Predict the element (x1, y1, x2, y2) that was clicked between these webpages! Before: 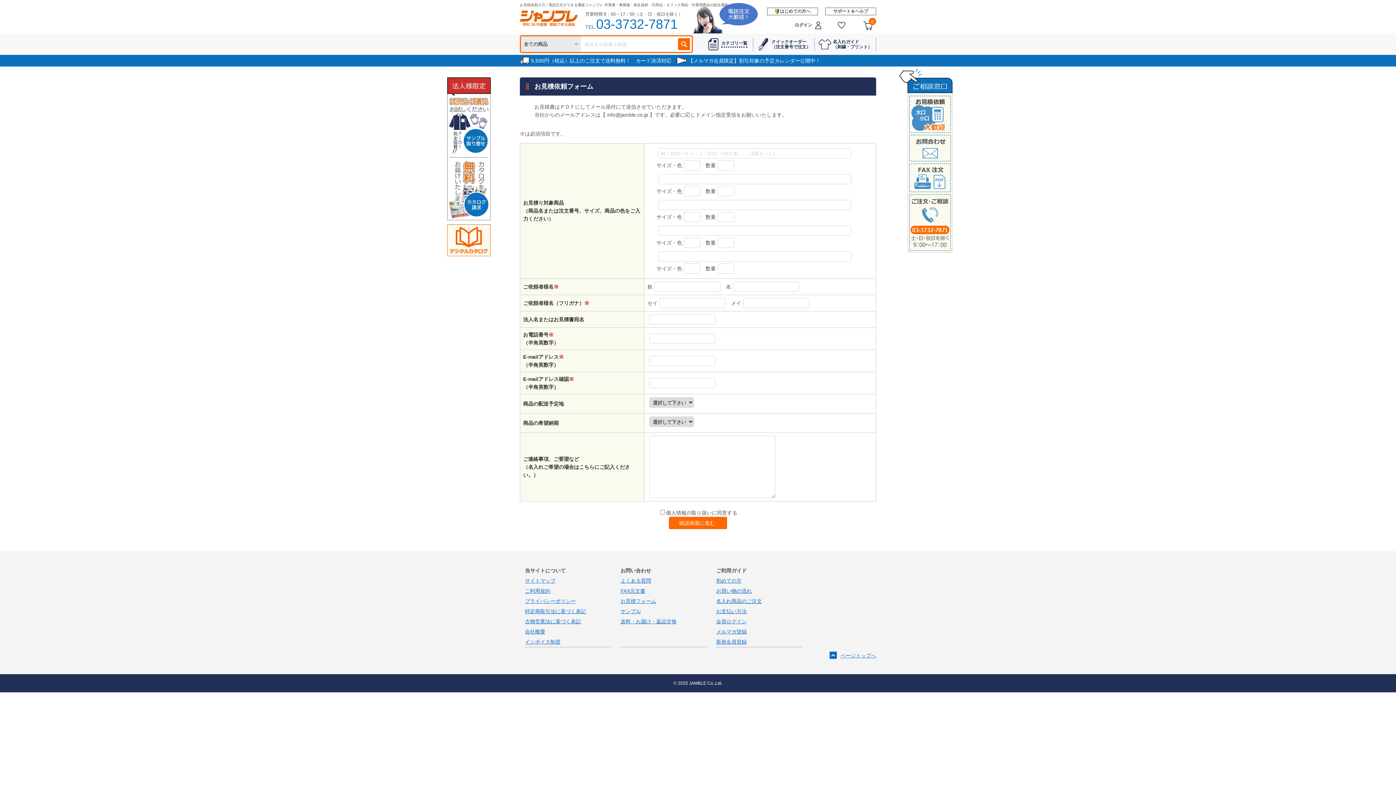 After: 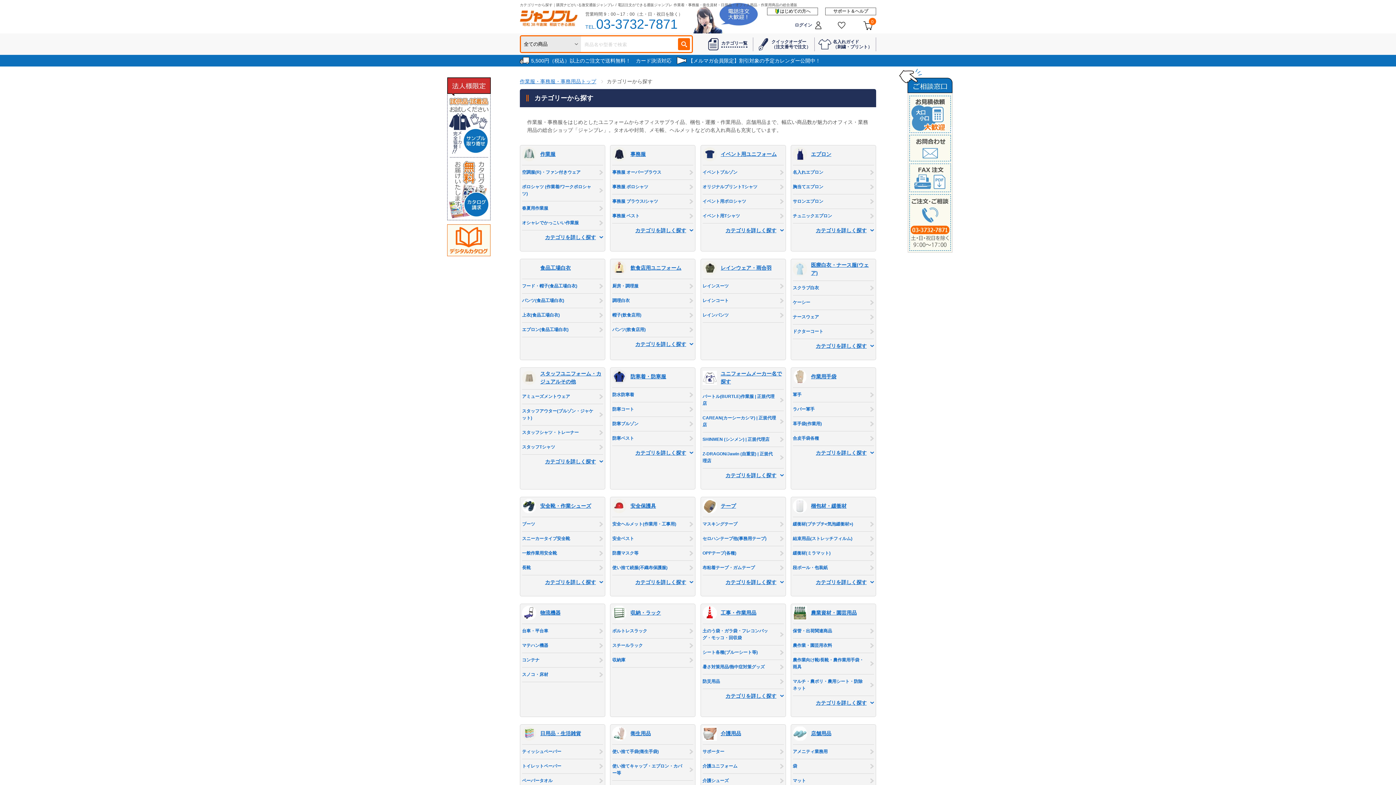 Action: label: カテゴリ一覧 bbox: (706, 37, 747, 51)